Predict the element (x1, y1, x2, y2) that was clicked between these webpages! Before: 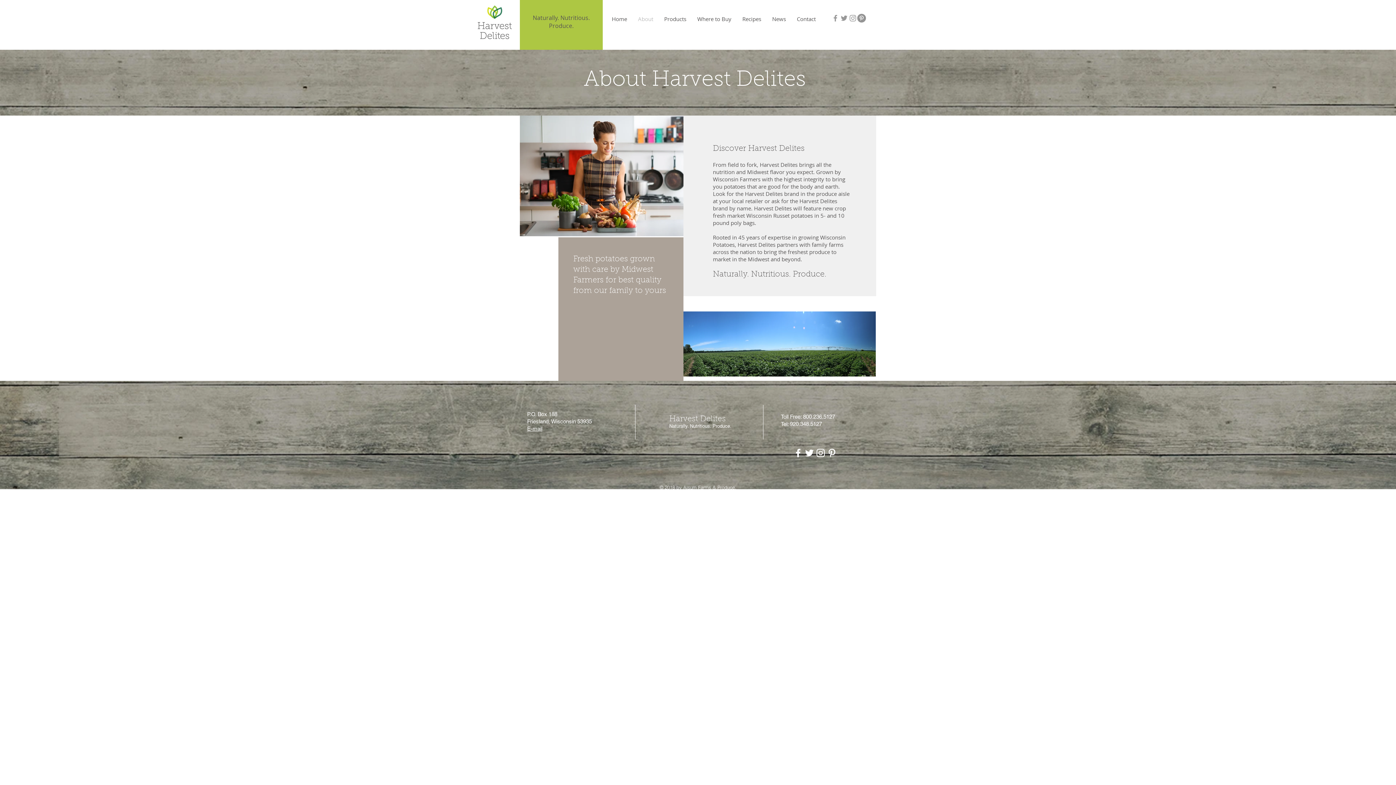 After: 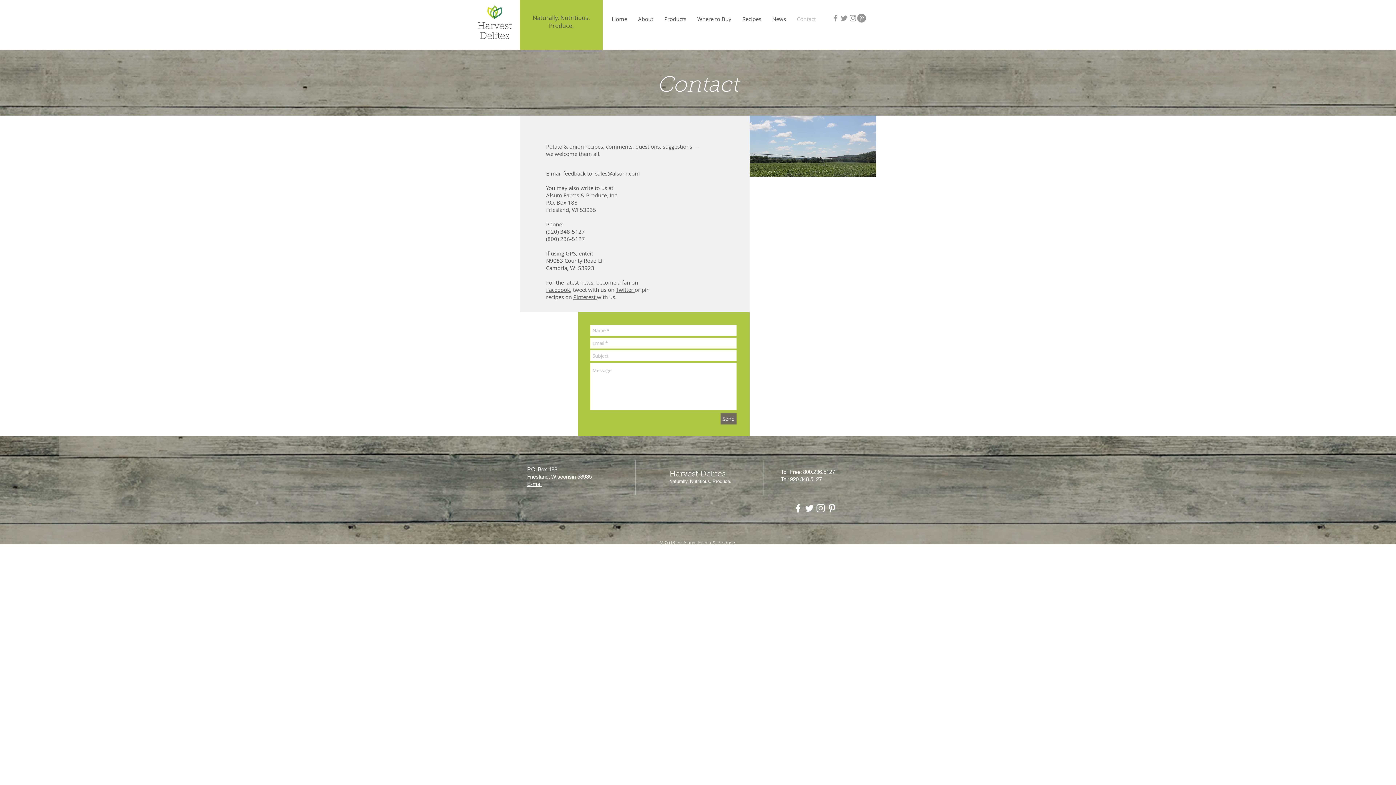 Action: bbox: (791, 13, 821, 24) label: Contact